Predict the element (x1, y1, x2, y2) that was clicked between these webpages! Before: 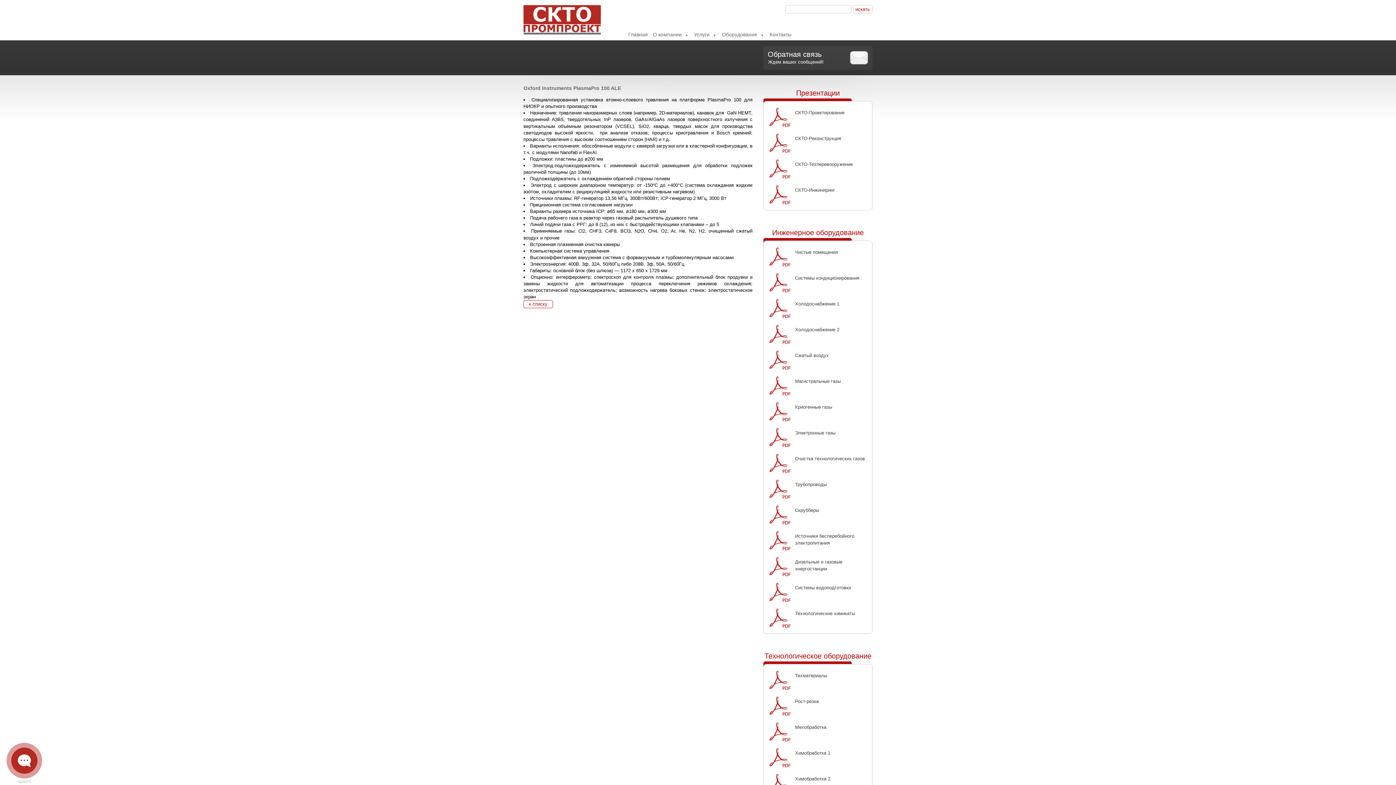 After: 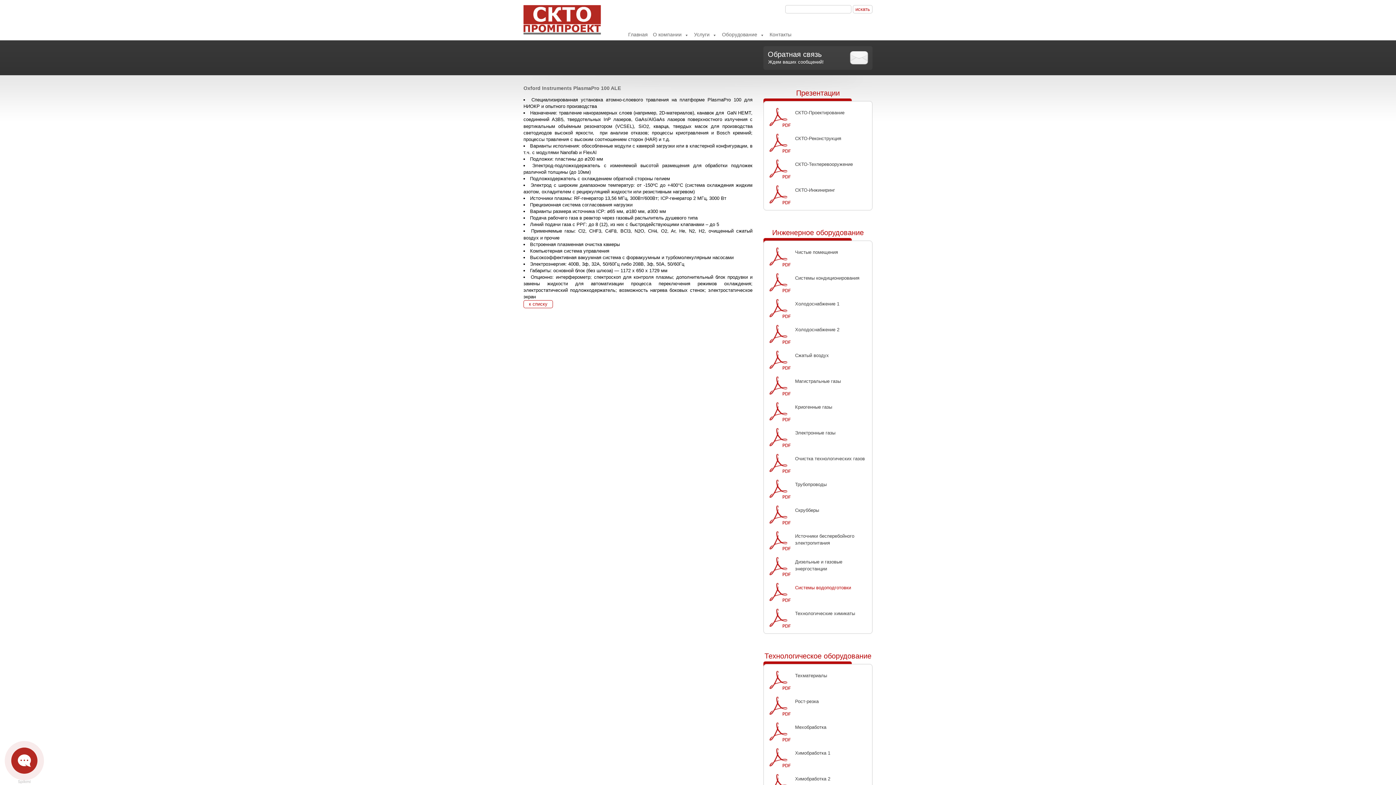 Action: label: Системы водоподготовки bbox: (795, 585, 851, 590)